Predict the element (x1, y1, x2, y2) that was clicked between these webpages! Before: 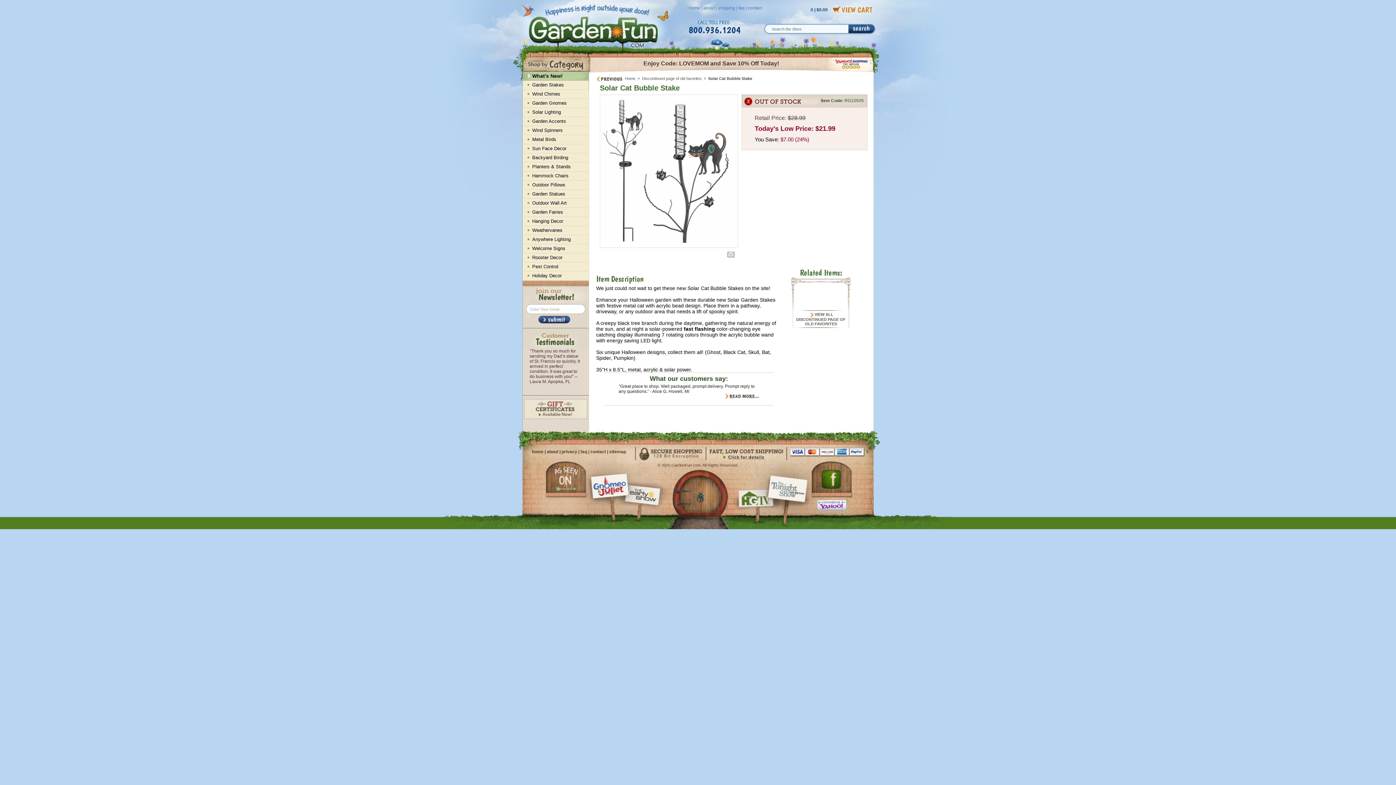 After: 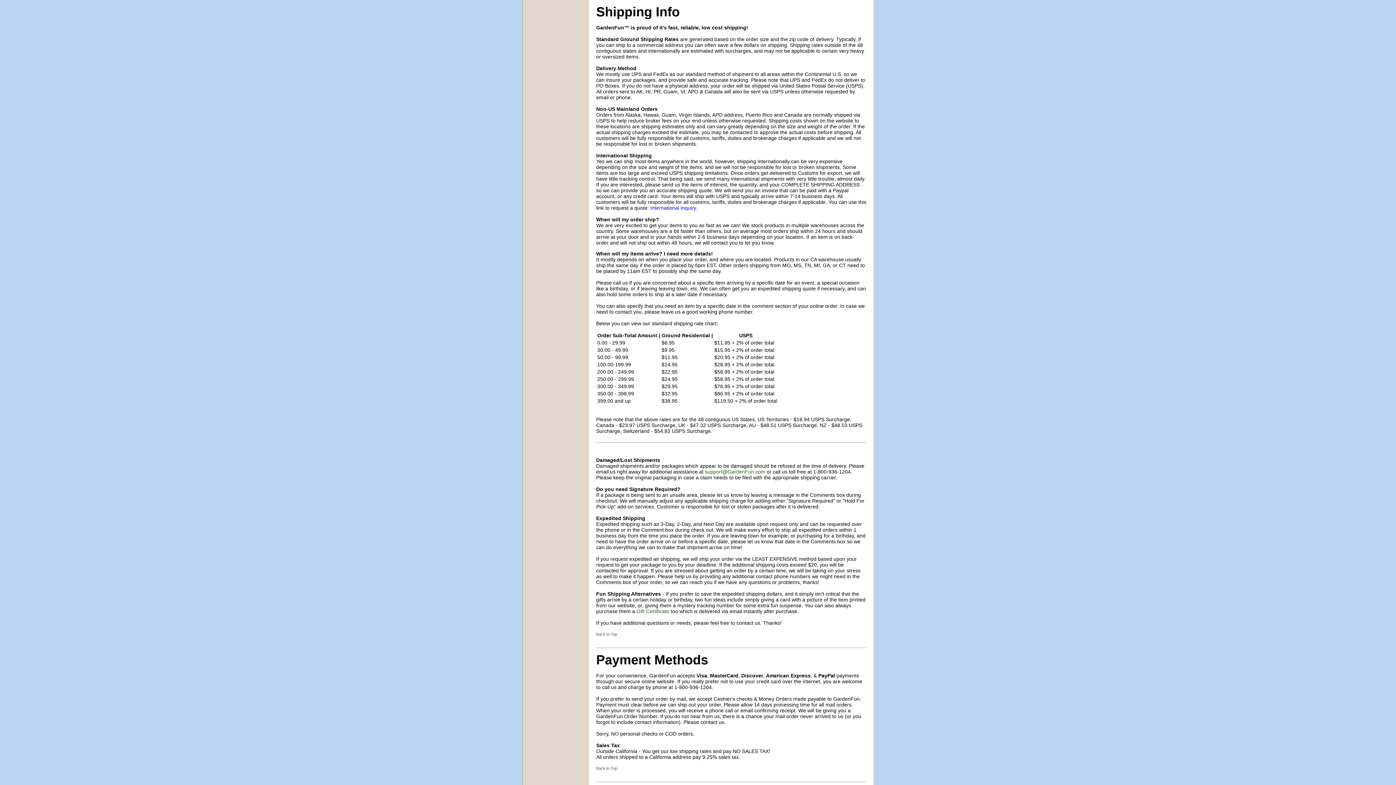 Action: bbox: (722, 454, 765, 460)